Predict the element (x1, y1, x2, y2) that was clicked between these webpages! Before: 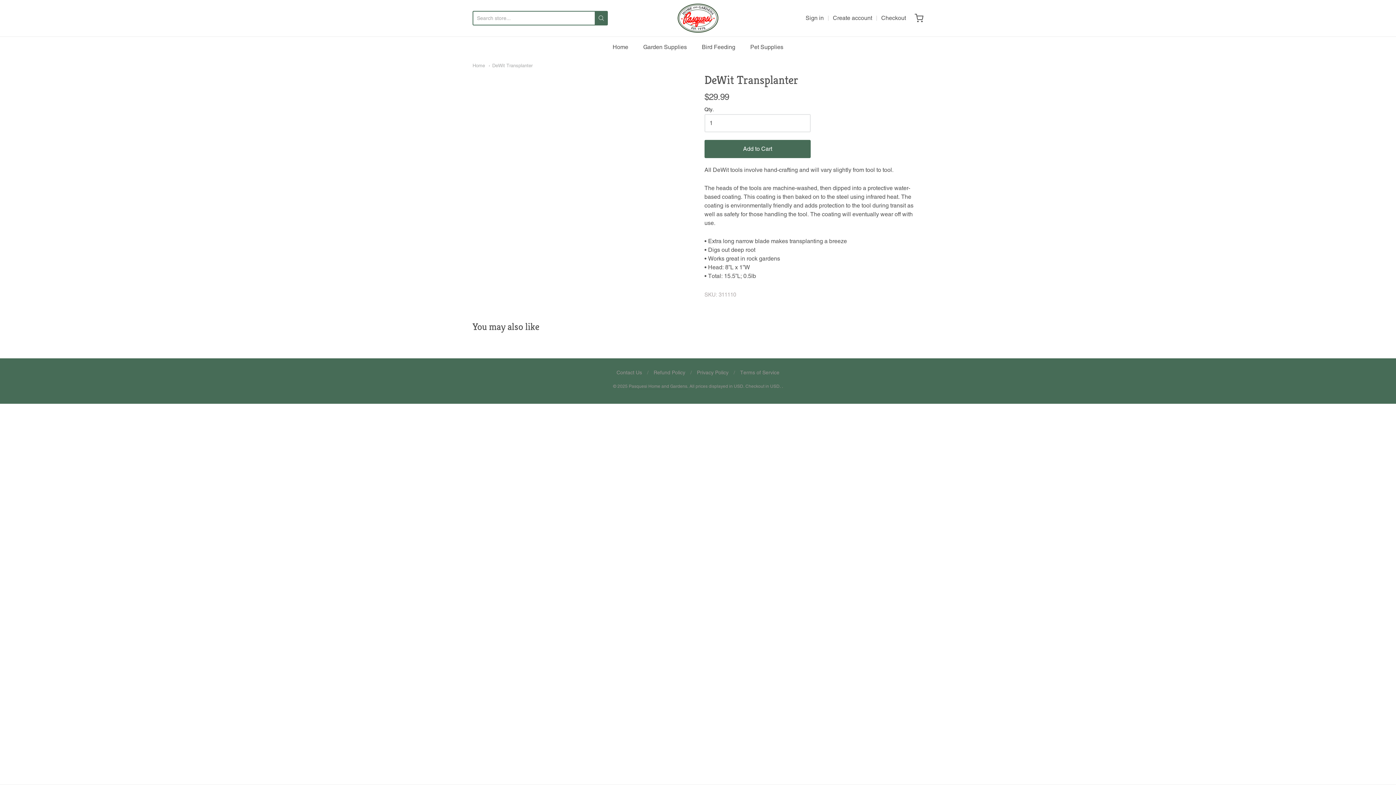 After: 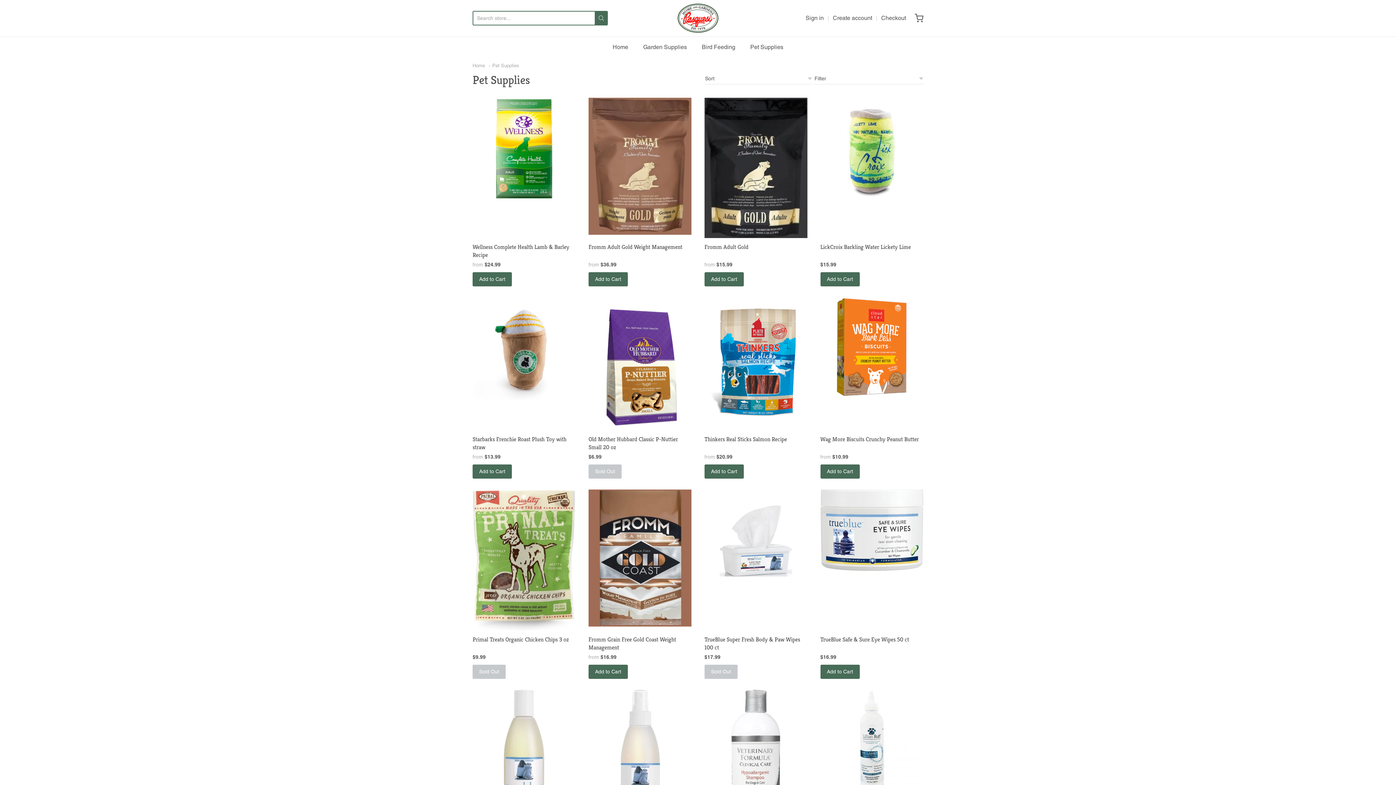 Action: label: Pet Supplies bbox: (750, 41, 783, 52)